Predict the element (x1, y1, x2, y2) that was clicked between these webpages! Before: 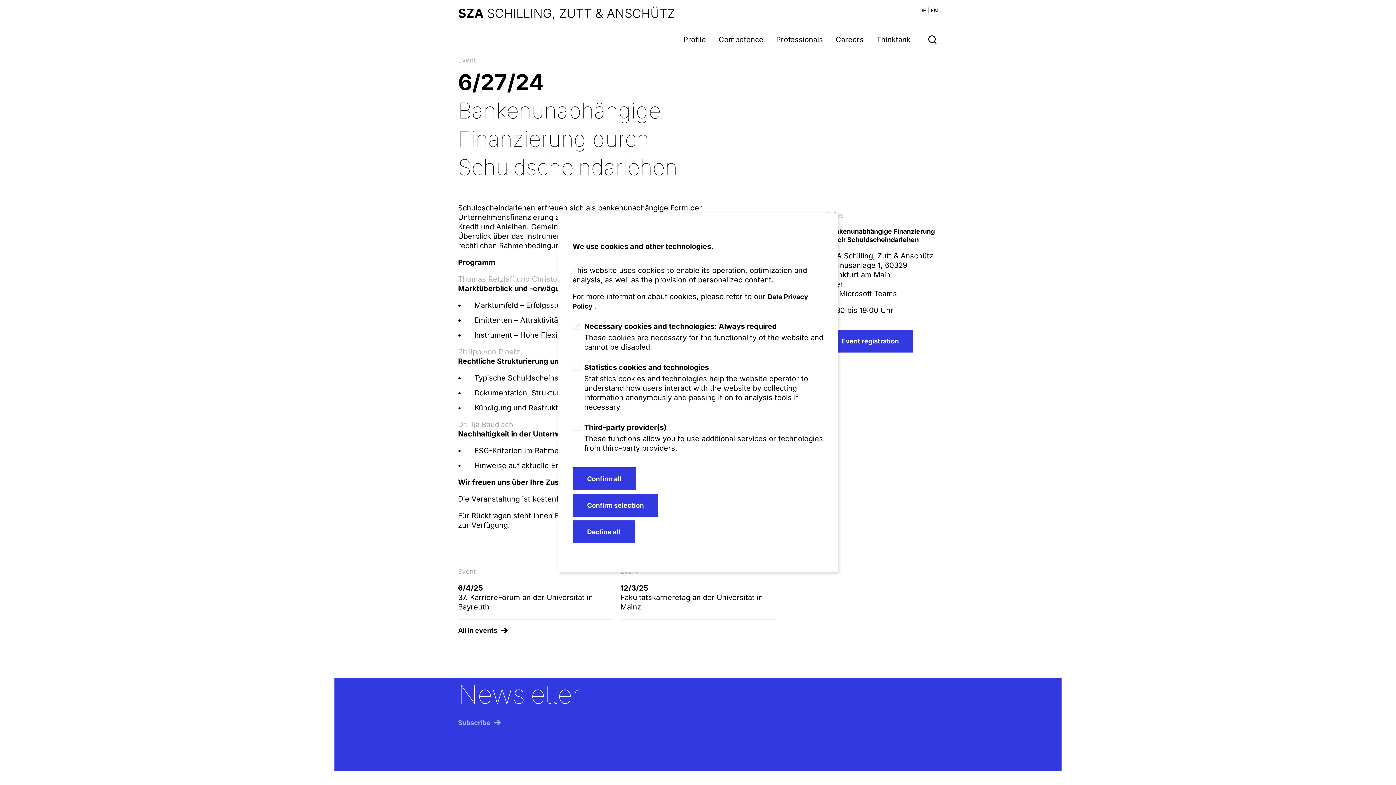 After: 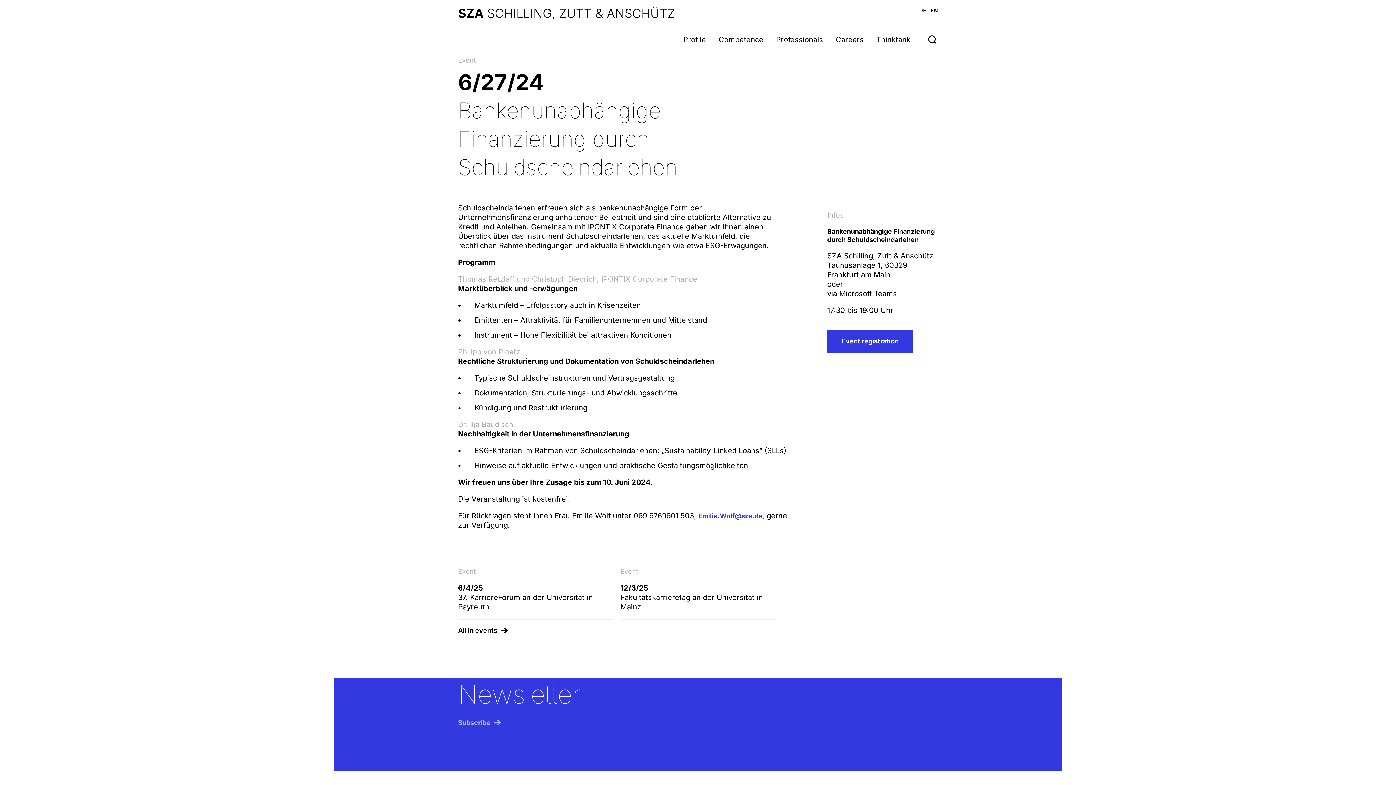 Action: label: Decline all bbox: (572, 520, 634, 543)